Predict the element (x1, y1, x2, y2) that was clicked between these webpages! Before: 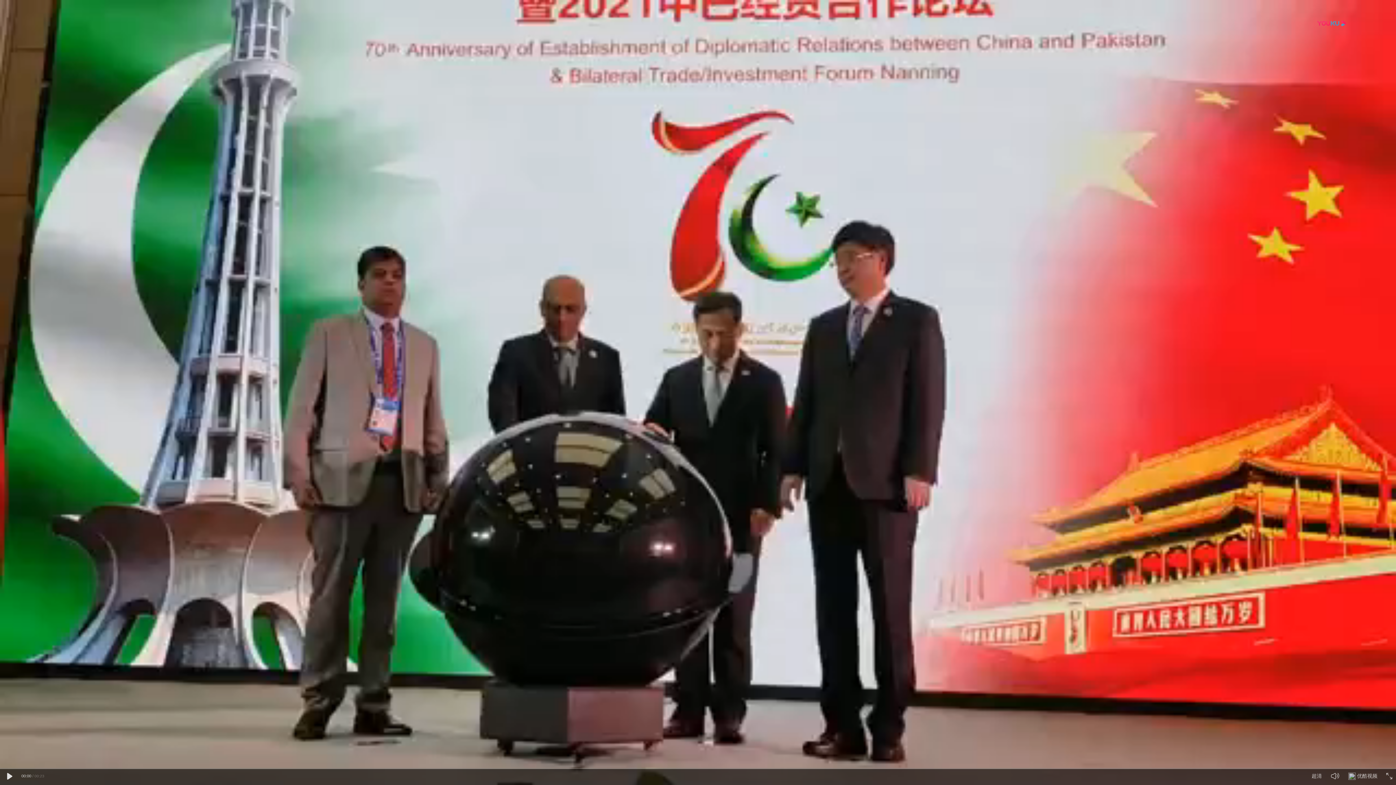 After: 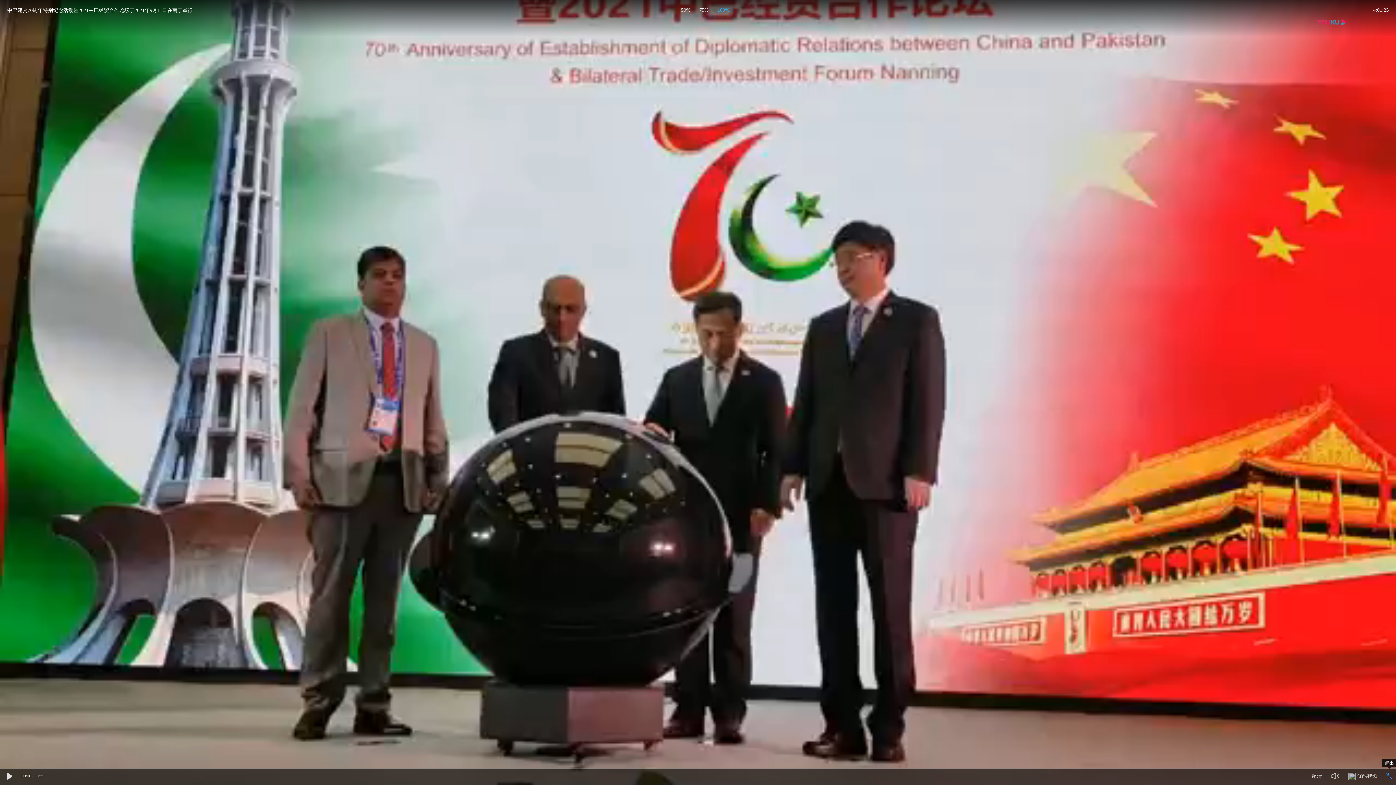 Action: bbox: (1386, 773, 1392, 779)